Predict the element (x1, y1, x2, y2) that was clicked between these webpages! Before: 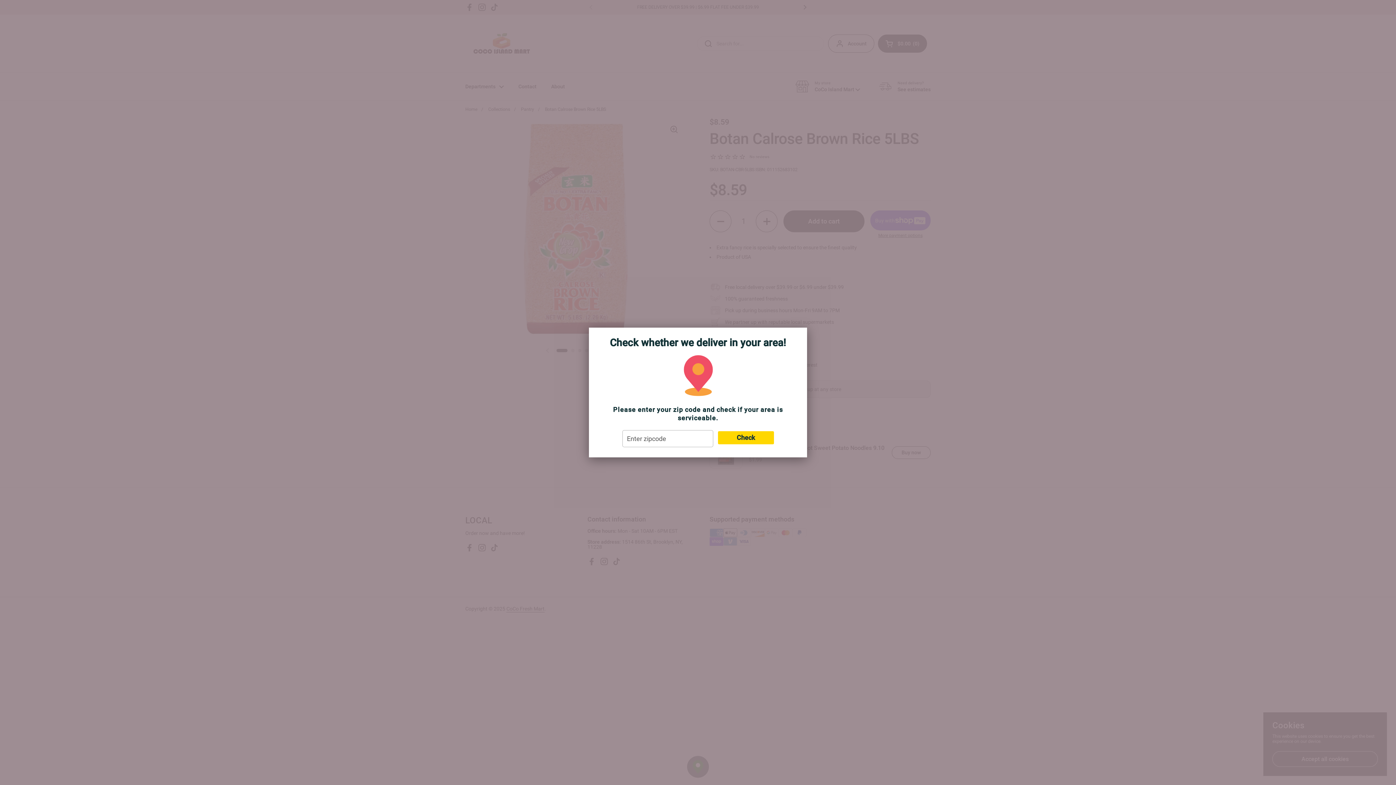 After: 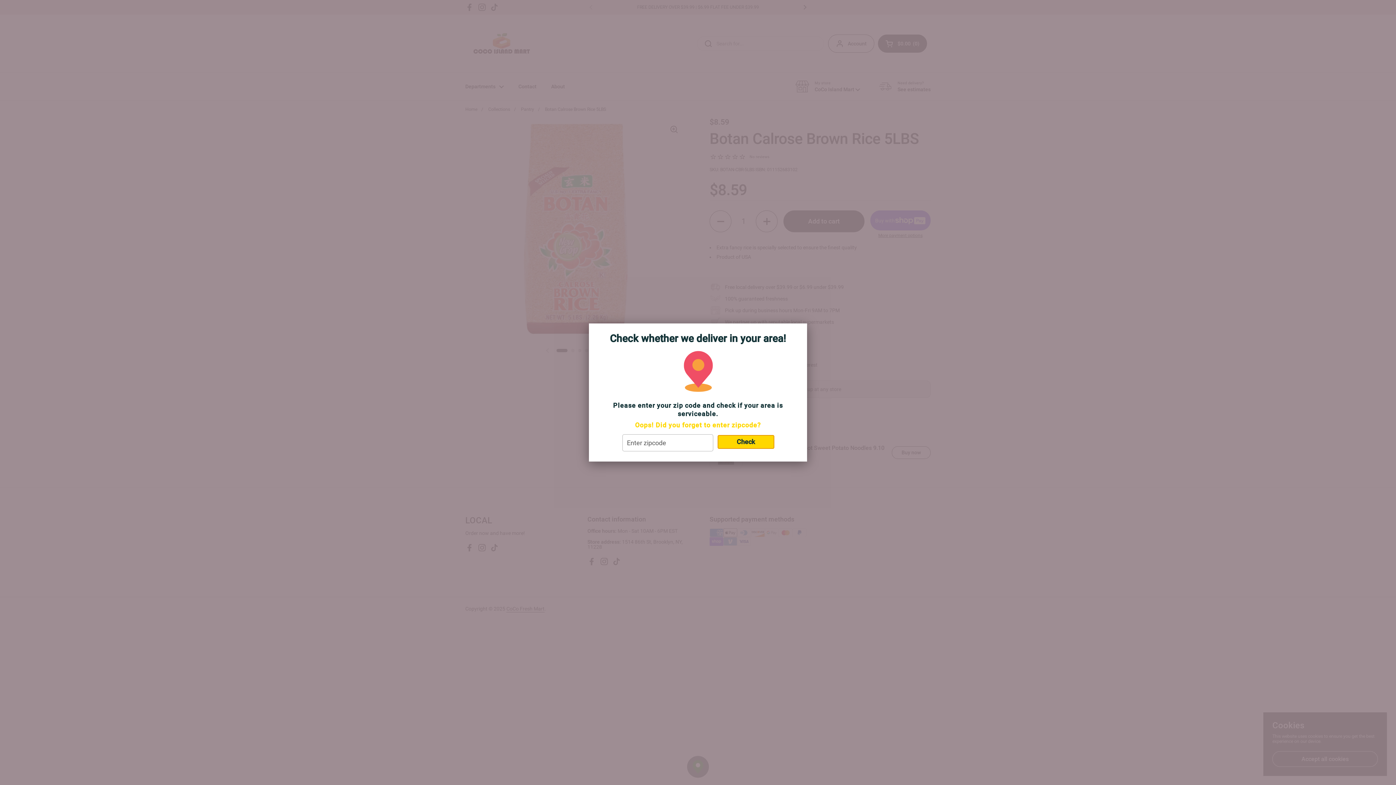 Action: bbox: (718, 431, 774, 444) label: Check